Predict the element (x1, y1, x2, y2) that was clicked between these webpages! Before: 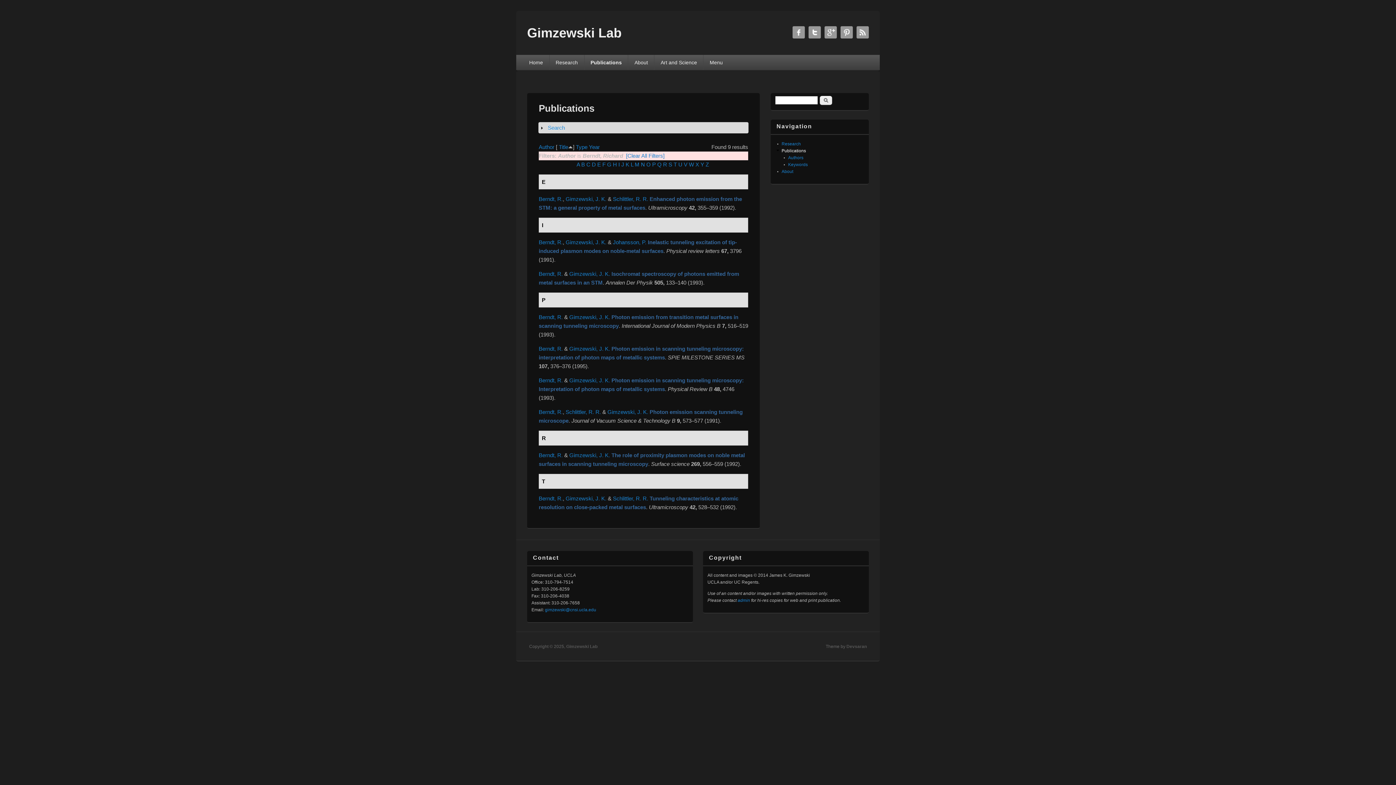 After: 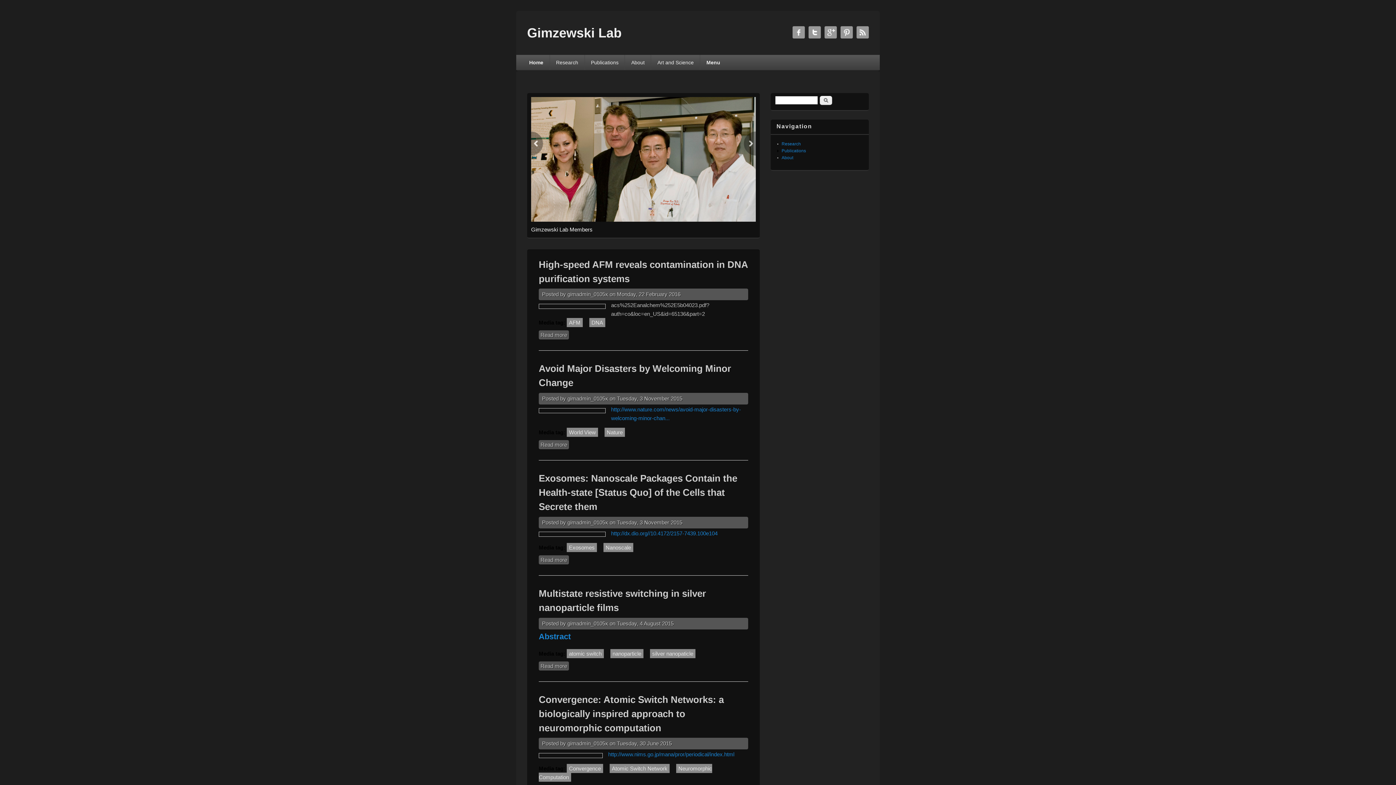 Action: bbox: (523, 54, 549, 70) label: Home